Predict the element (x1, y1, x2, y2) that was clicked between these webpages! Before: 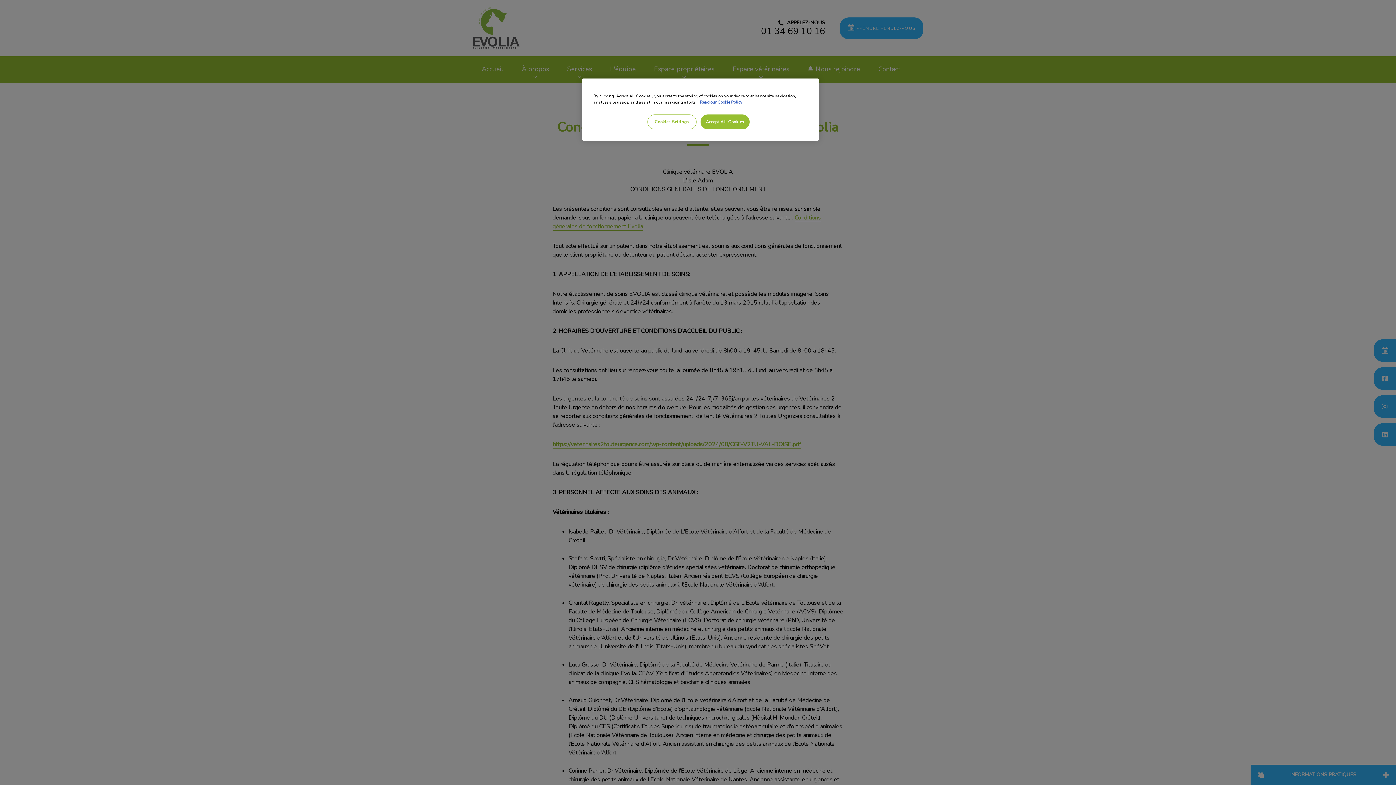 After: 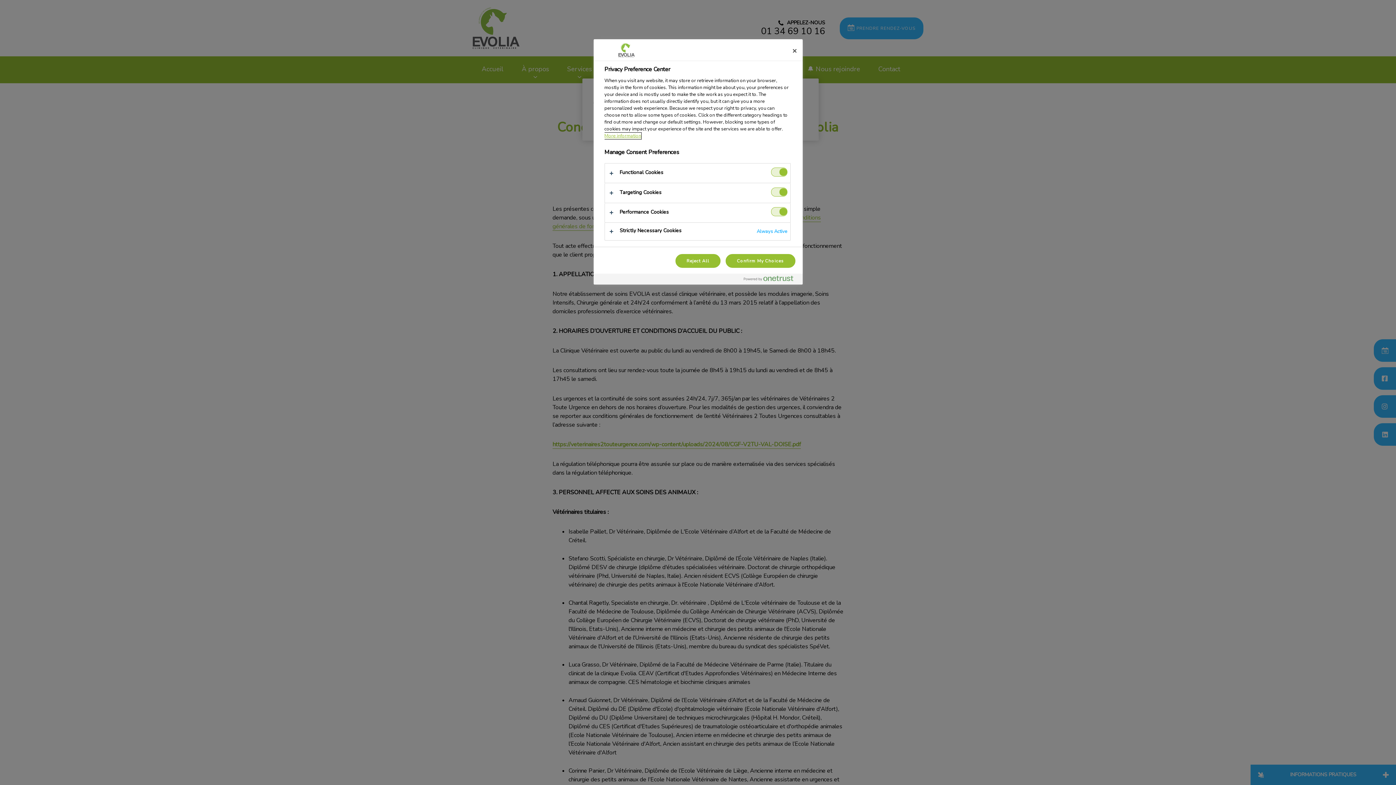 Action: bbox: (647, 114, 696, 129) label: Cookies Settings